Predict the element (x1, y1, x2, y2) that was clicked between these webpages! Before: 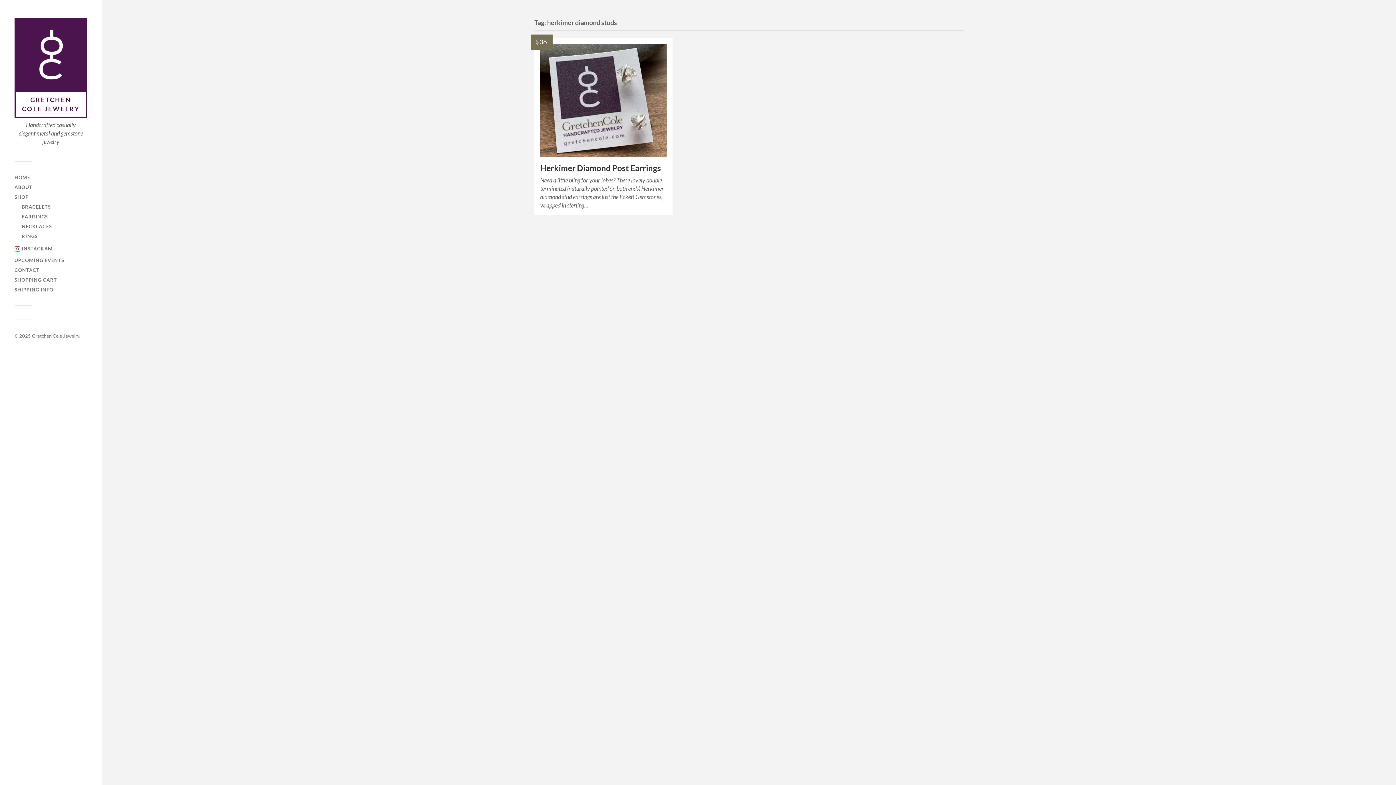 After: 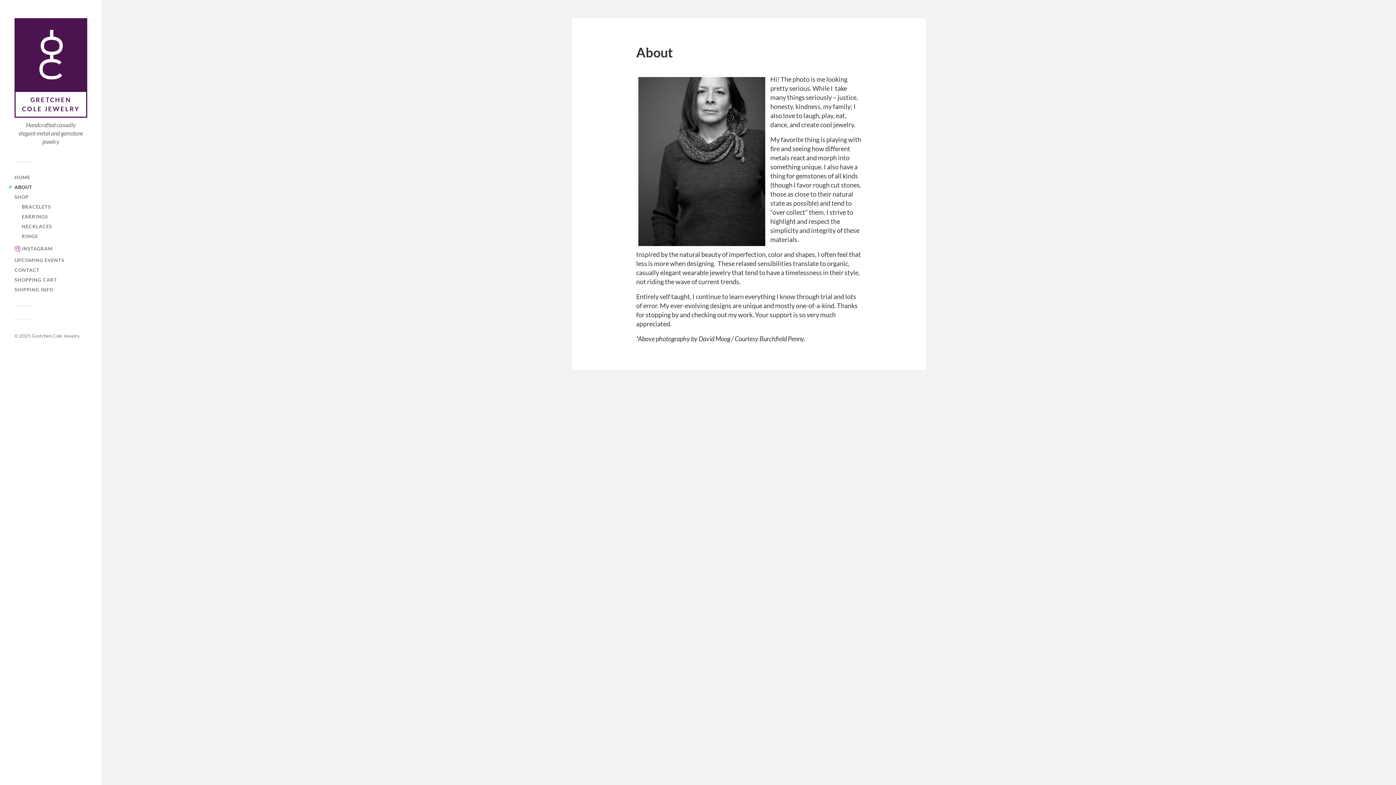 Action: bbox: (14, 184, 32, 190) label: ABOUT